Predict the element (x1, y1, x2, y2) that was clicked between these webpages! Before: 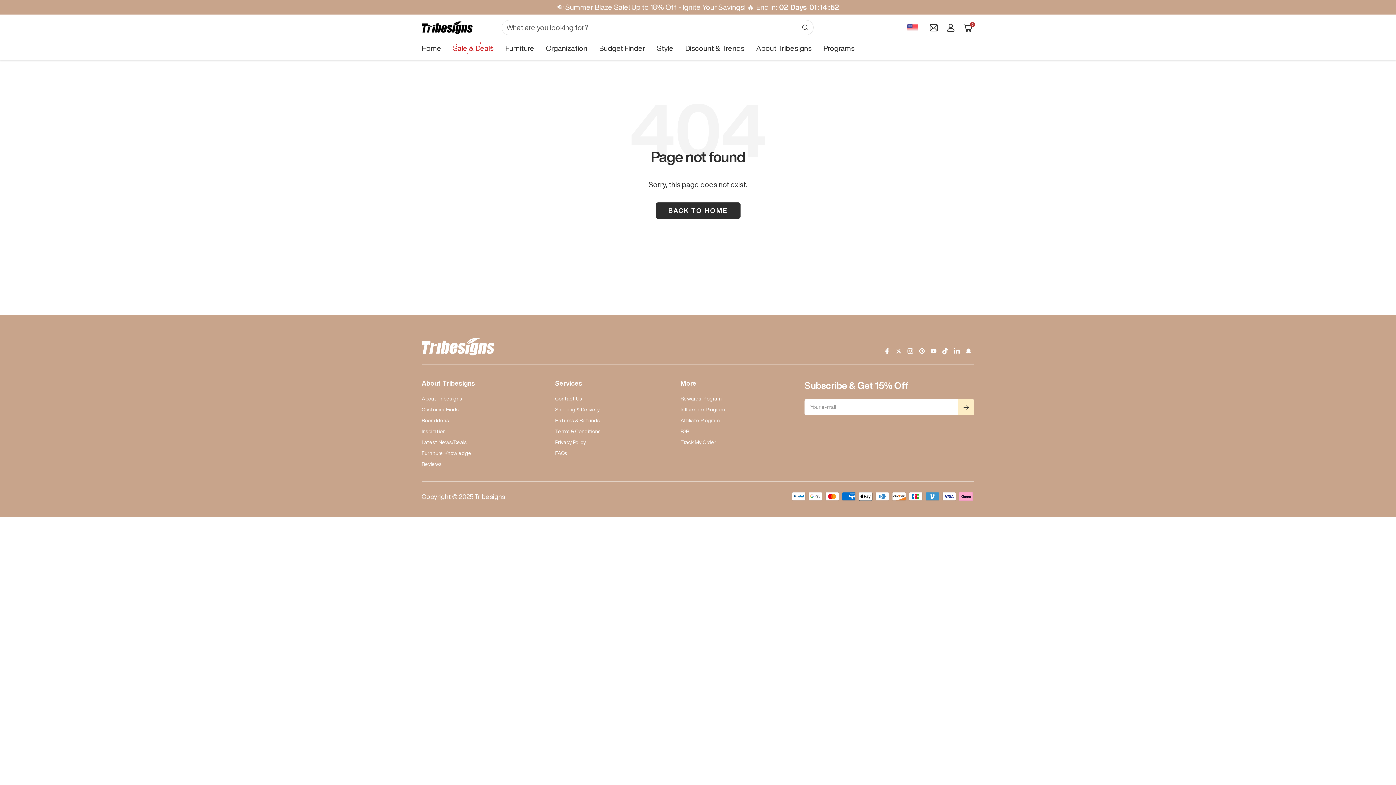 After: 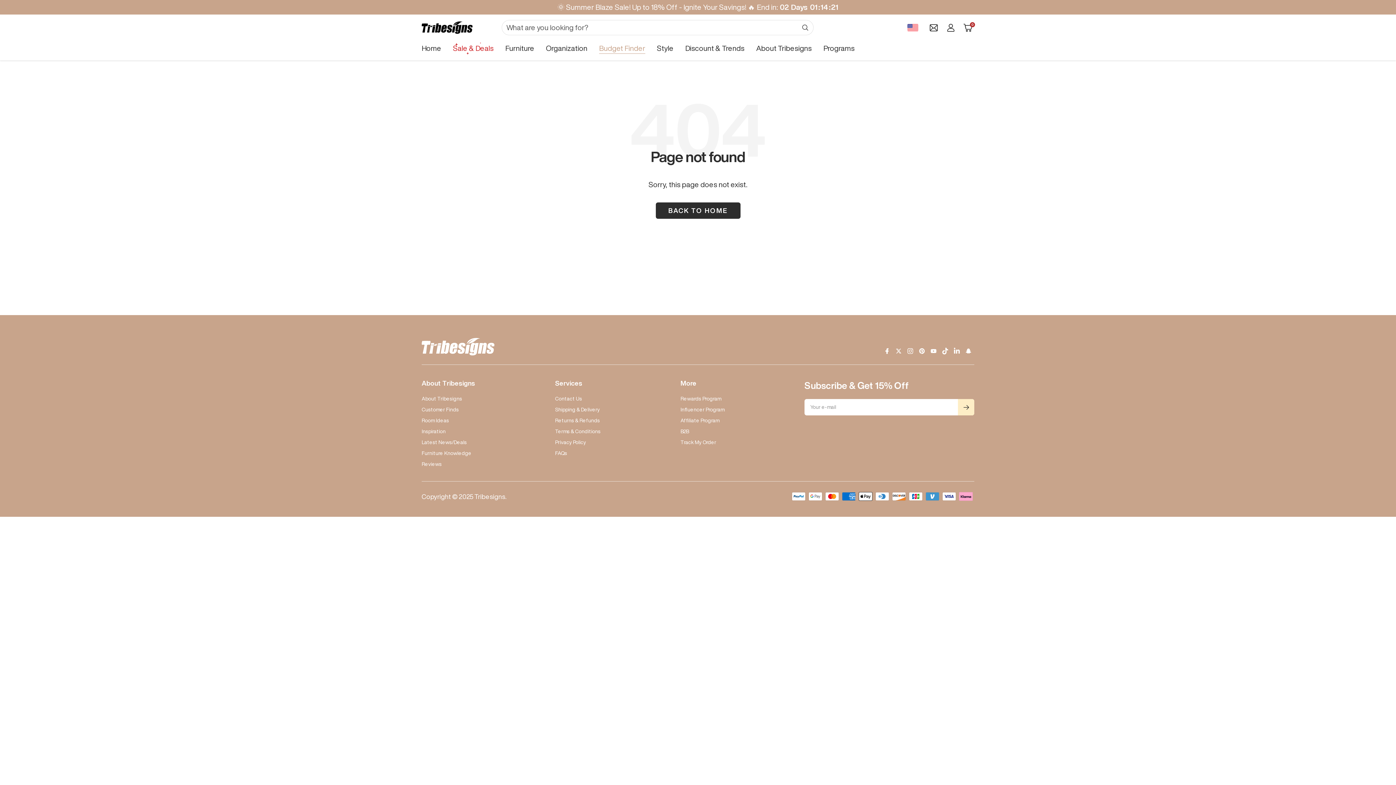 Action: label: Budget Finder bbox: (599, 42, 645, 54)